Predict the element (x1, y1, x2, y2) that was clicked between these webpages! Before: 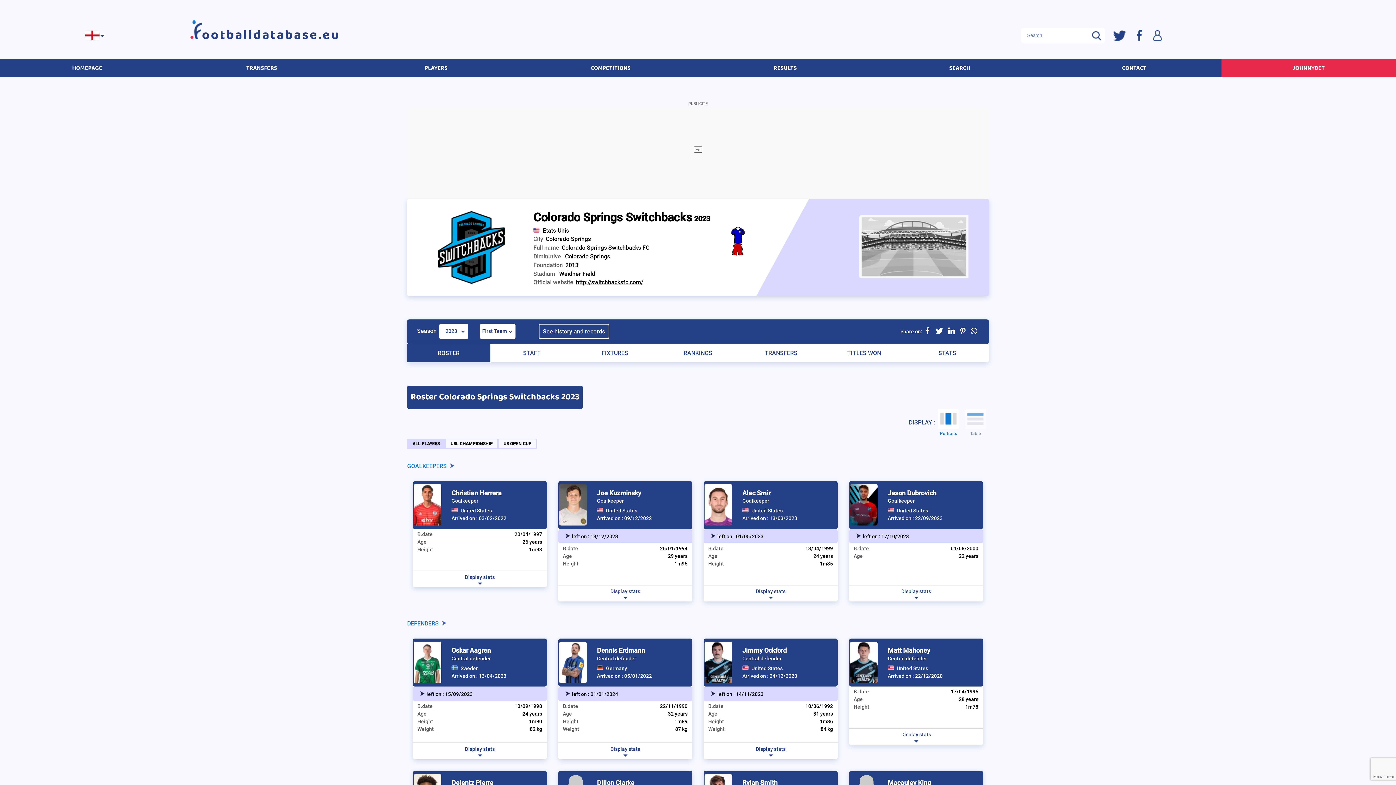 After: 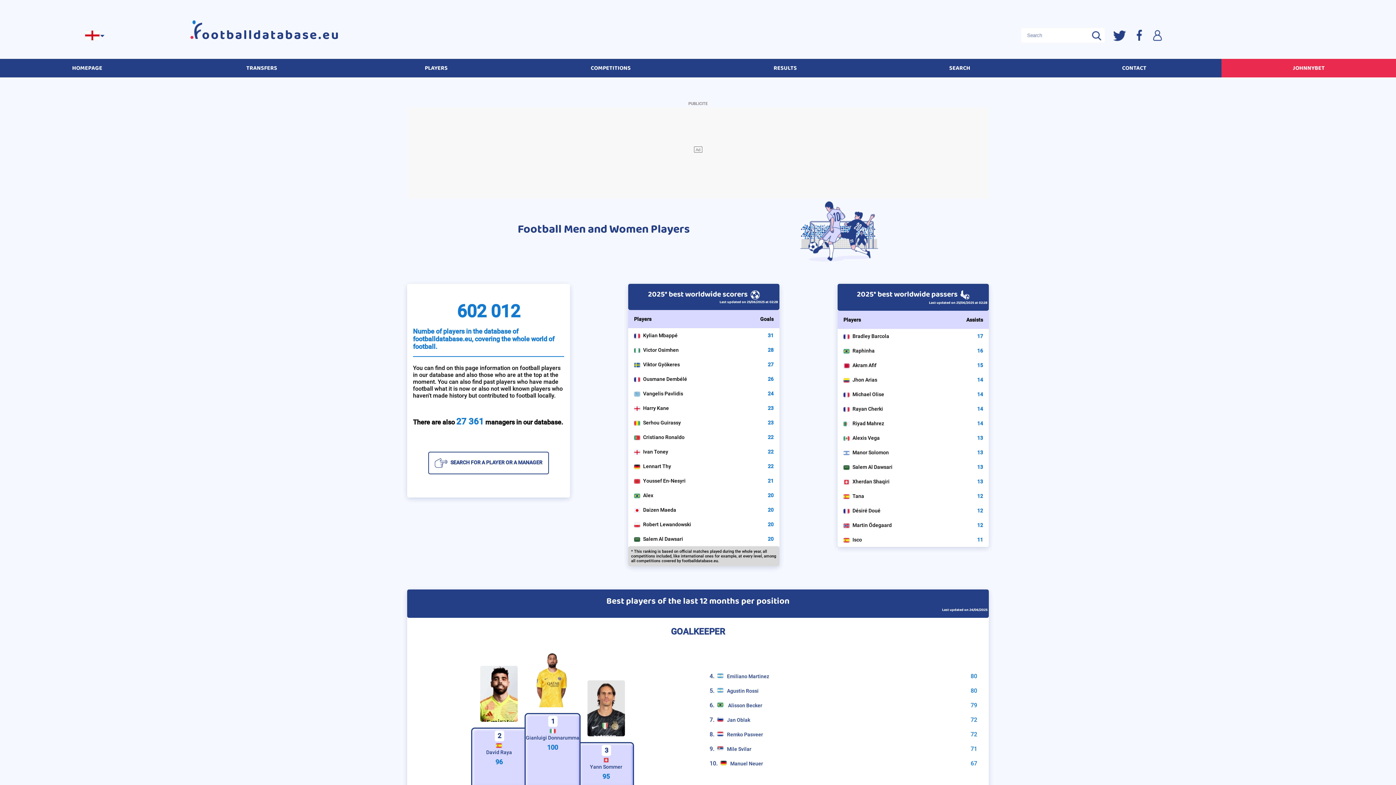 Action: bbox: (422, 63, 450, 69) label: PLAYERS